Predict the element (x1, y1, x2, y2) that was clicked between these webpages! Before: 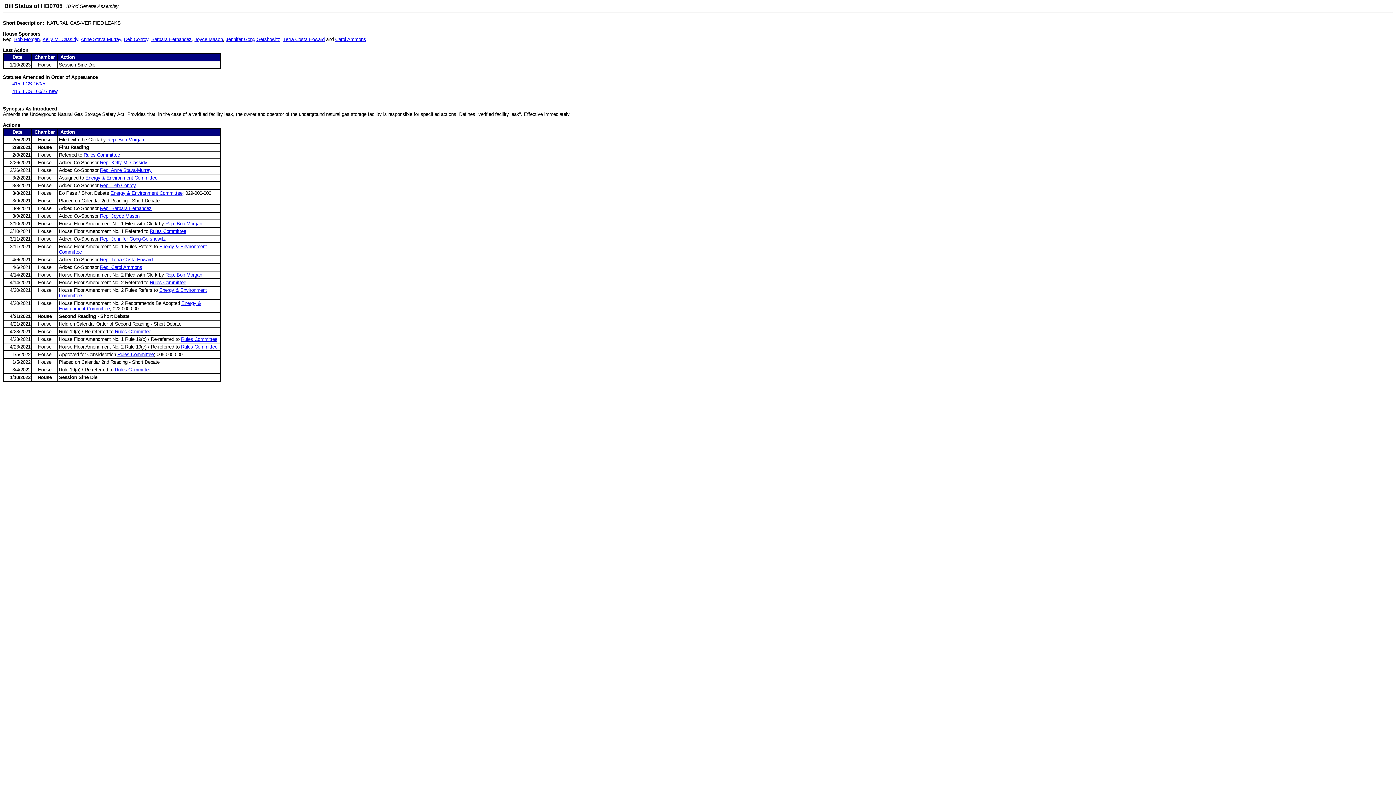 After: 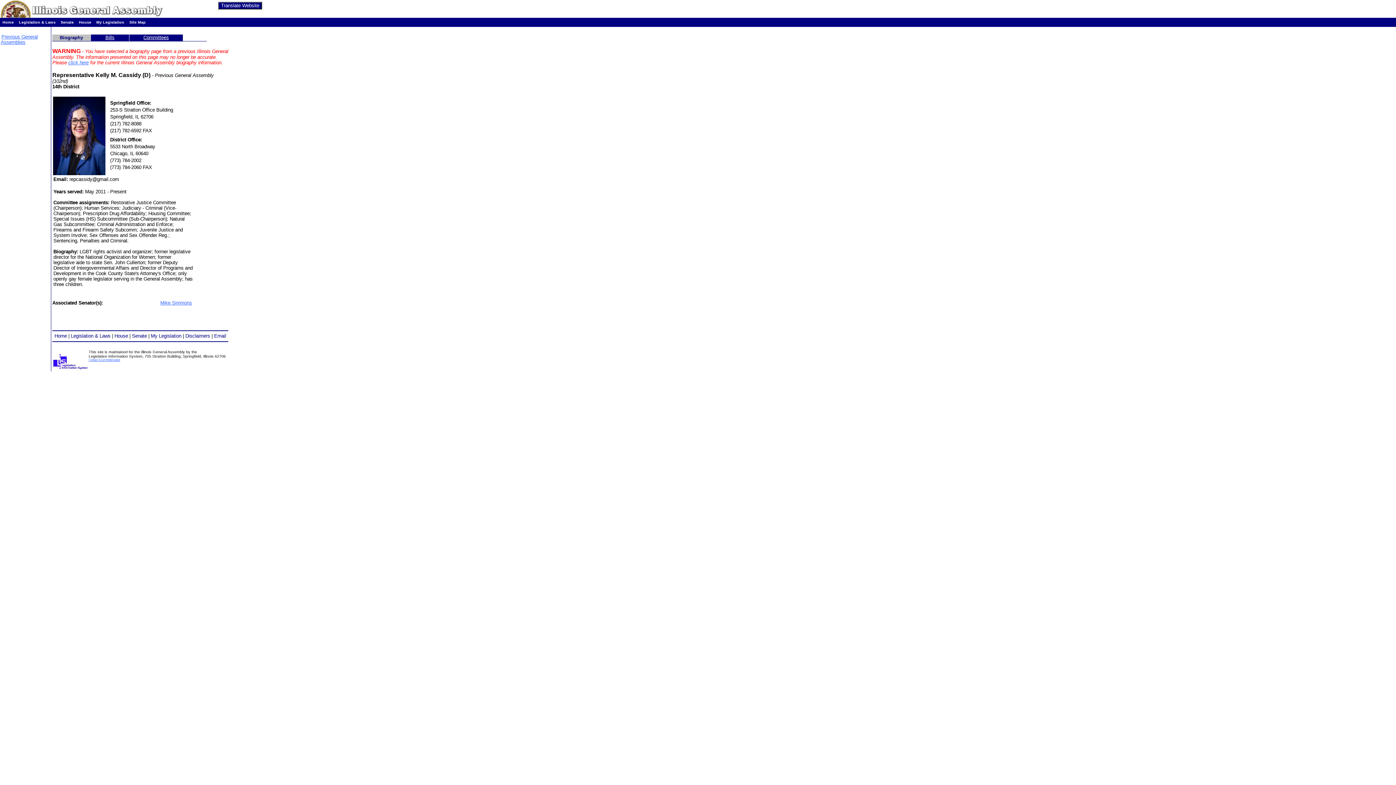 Action: bbox: (42, 36, 78, 42) label: Kelly M. Cassidy